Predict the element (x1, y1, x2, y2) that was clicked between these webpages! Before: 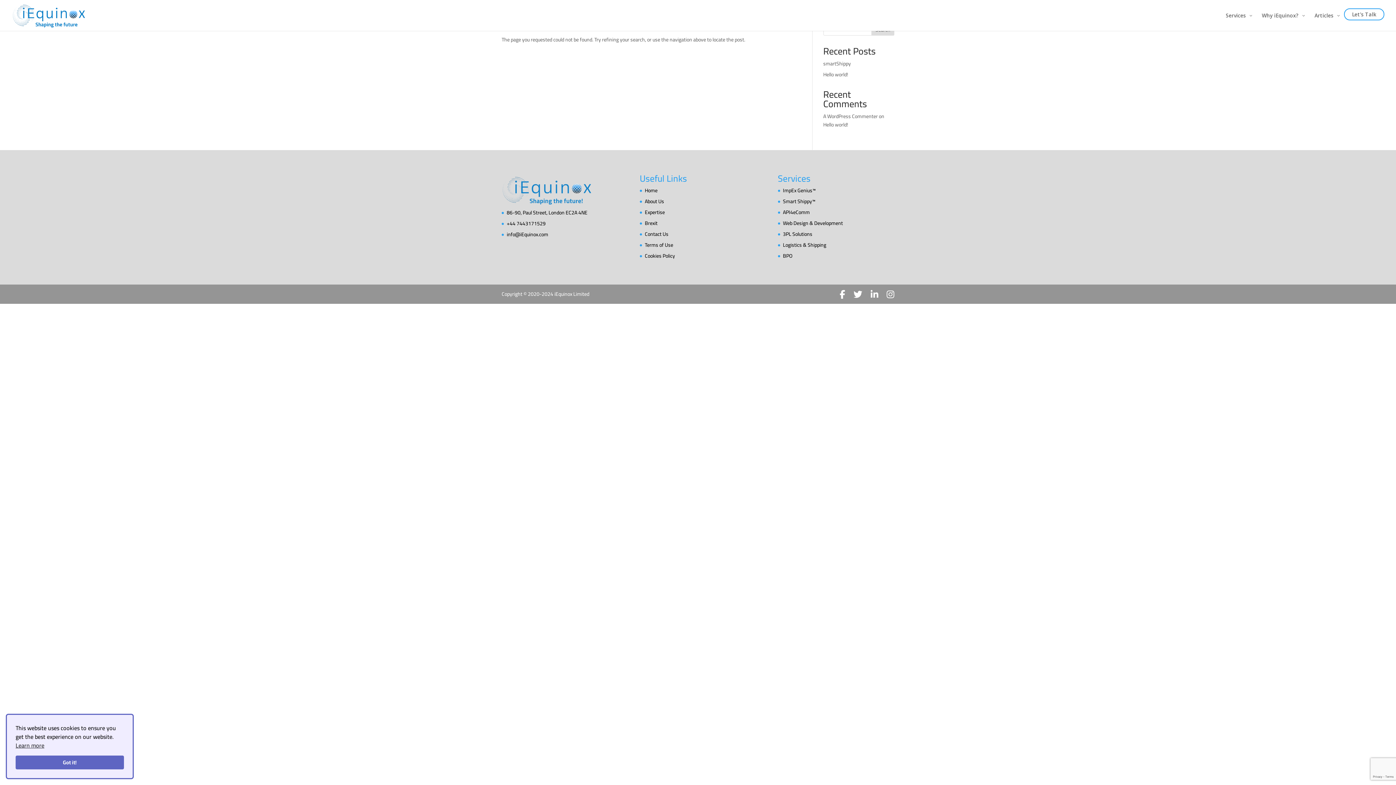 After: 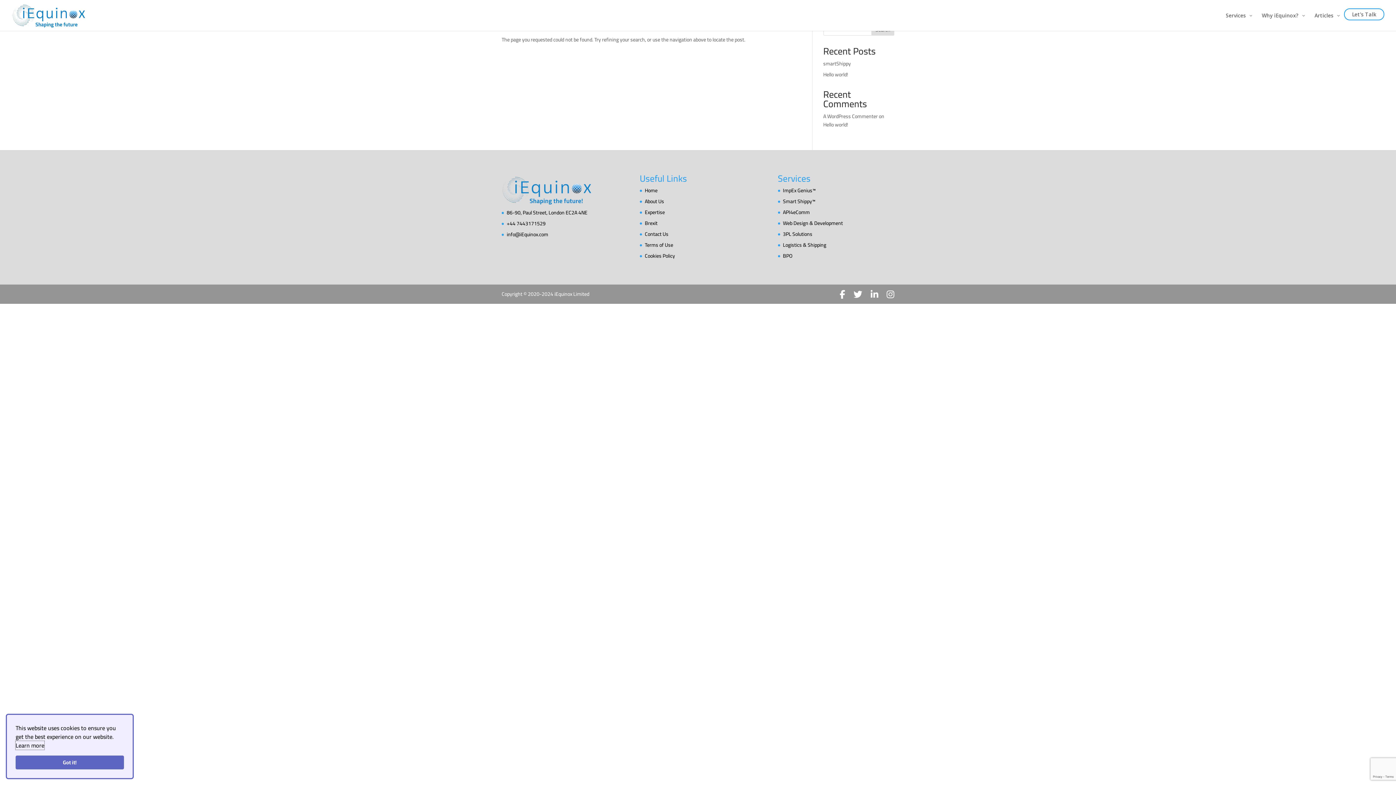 Action: label: Learn more bbox: (15, 741, 44, 750)